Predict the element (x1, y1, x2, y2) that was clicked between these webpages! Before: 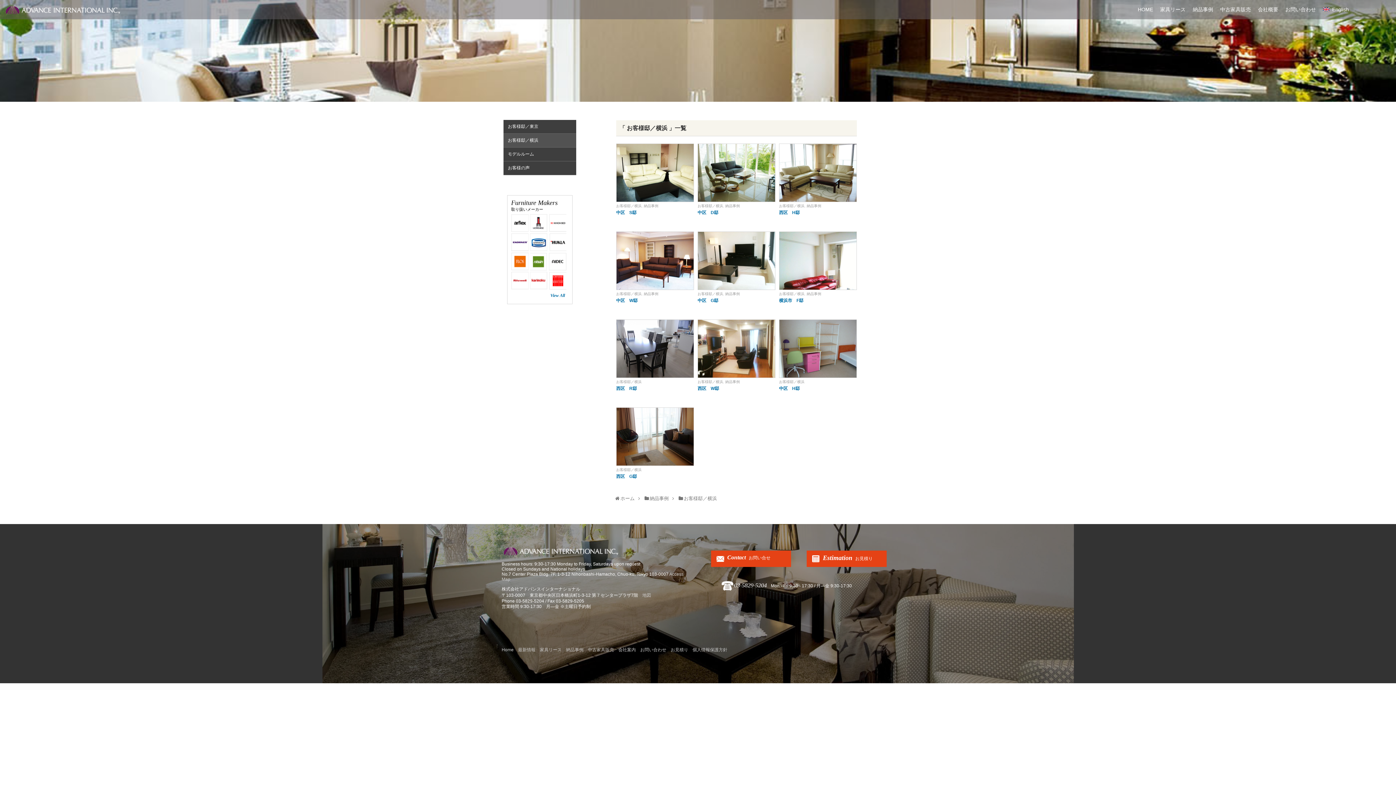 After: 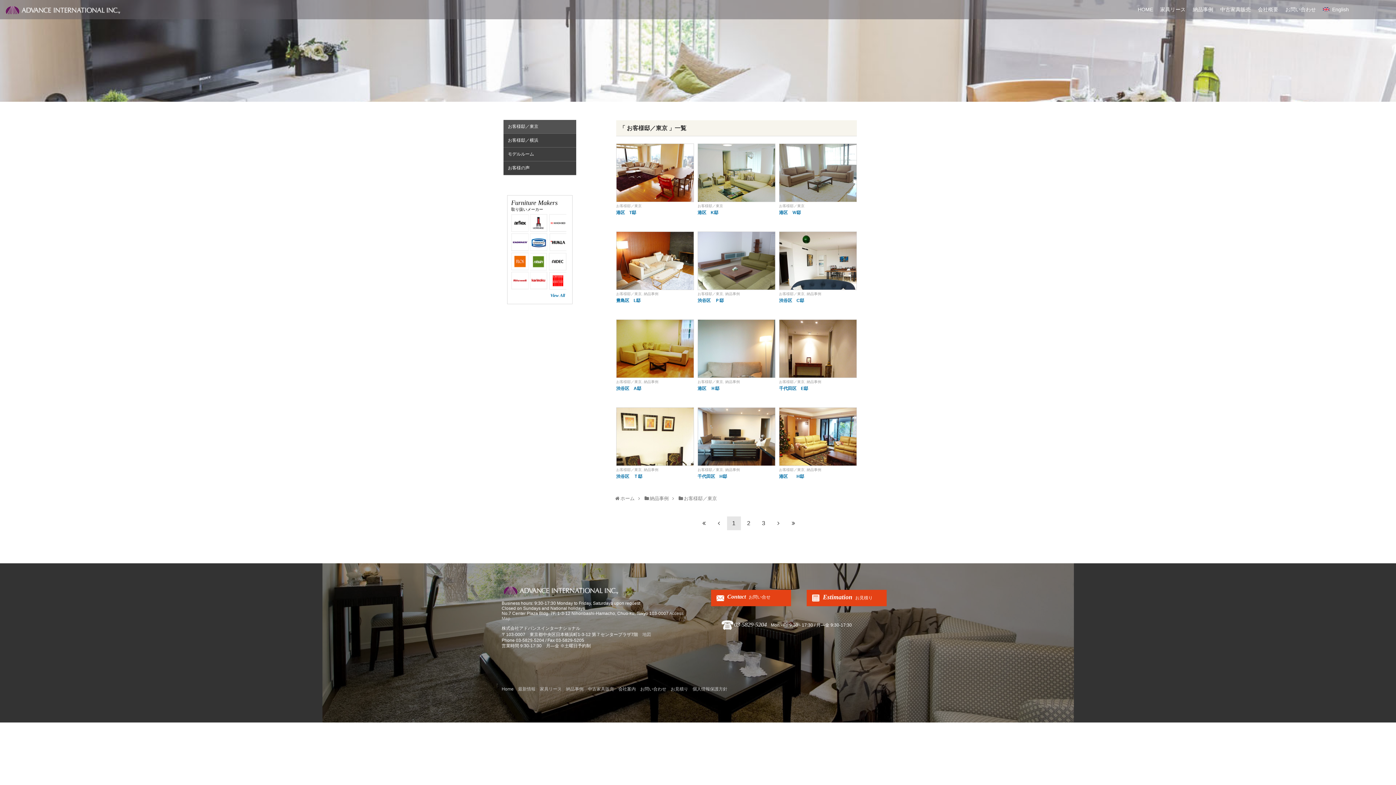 Action: label: お客様邸／東京 bbox: (503, 120, 576, 133)